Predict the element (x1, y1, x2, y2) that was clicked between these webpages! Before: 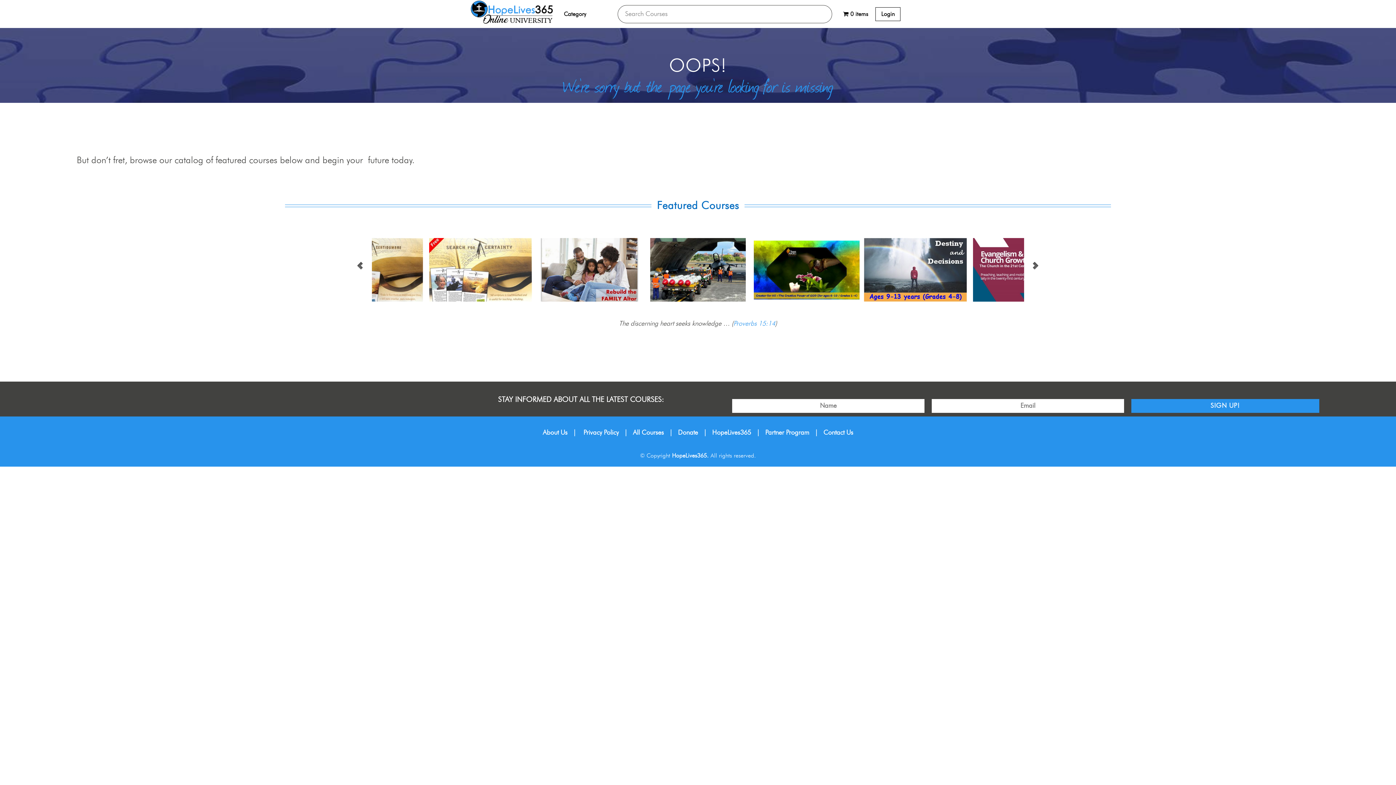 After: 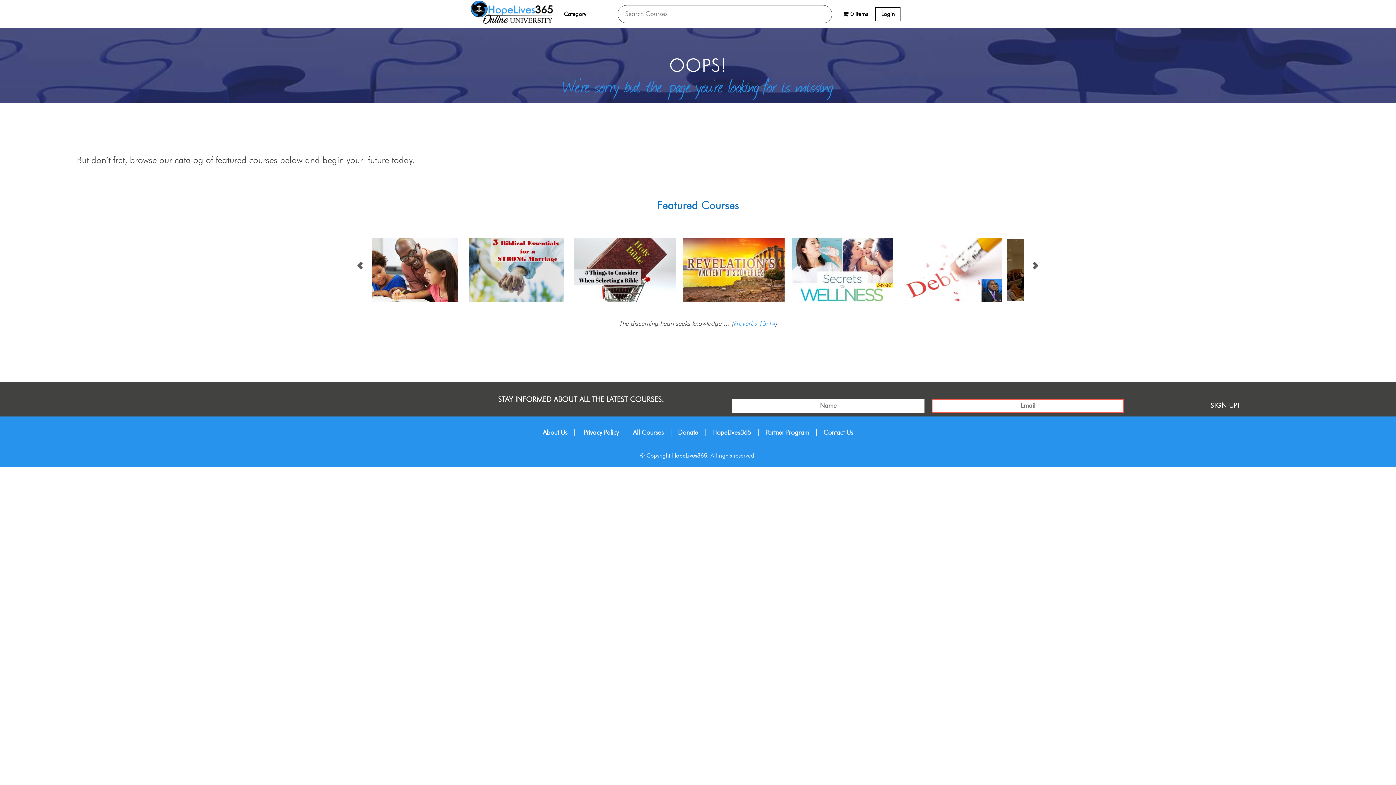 Action: bbox: (1131, 399, 1319, 413) label: SIGN UP!